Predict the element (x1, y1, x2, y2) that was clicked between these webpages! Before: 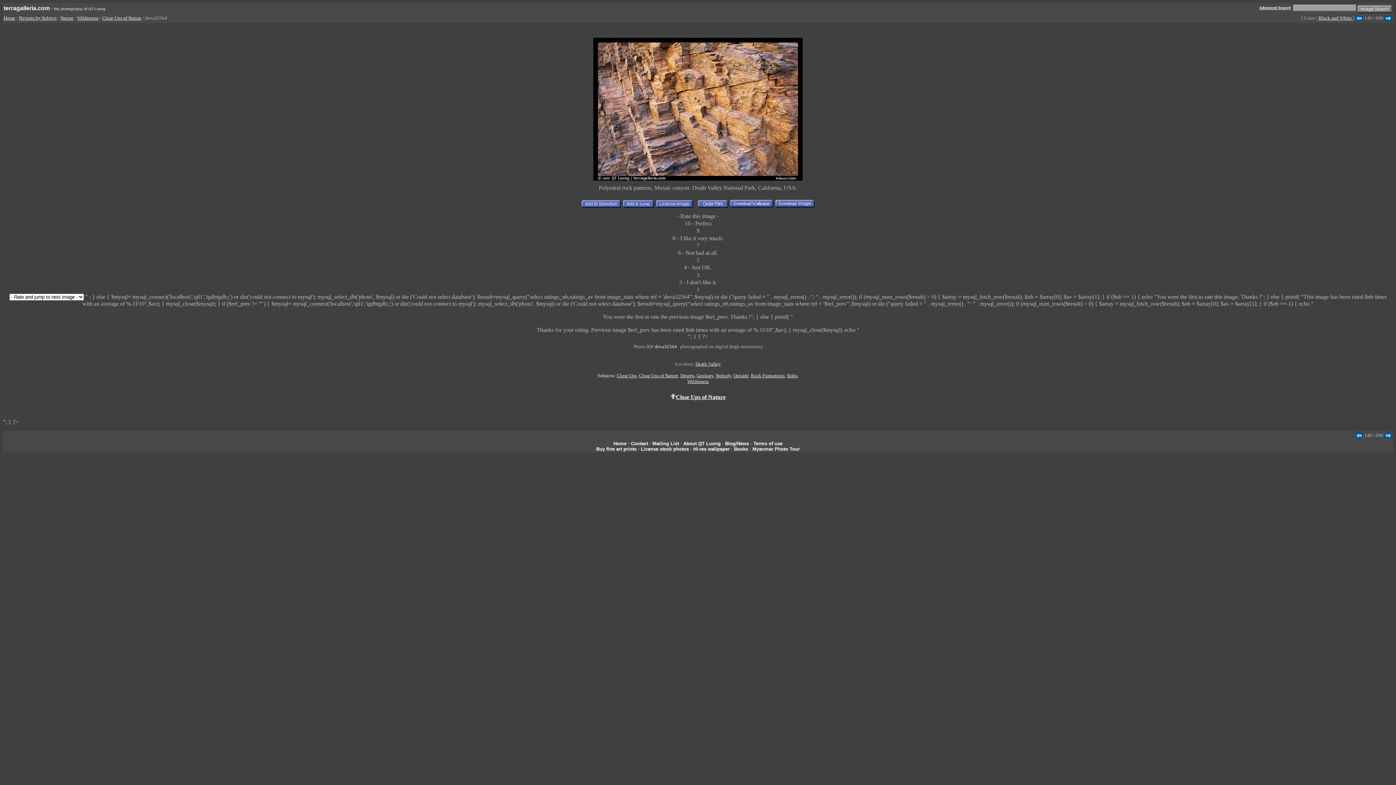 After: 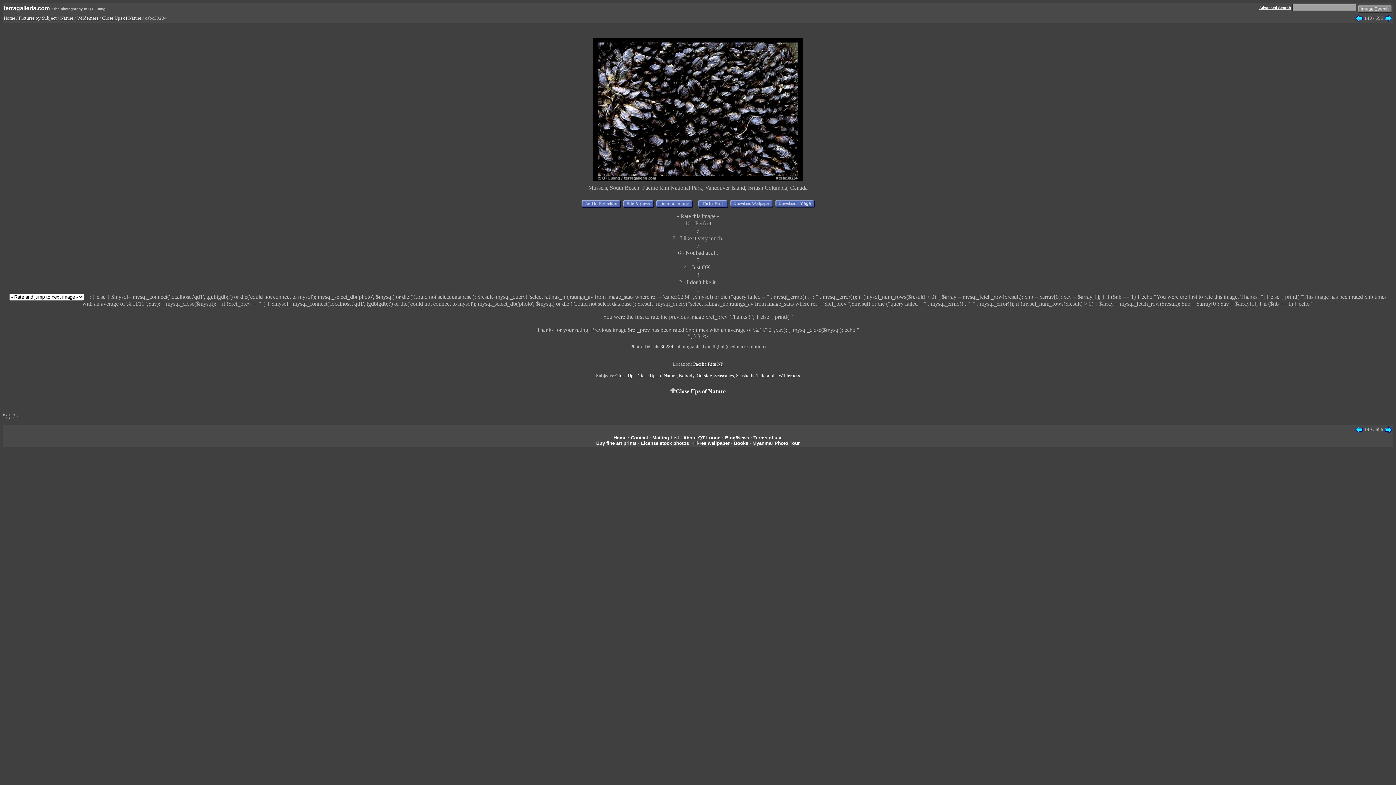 Action: bbox: (1385, 432, 1392, 438)